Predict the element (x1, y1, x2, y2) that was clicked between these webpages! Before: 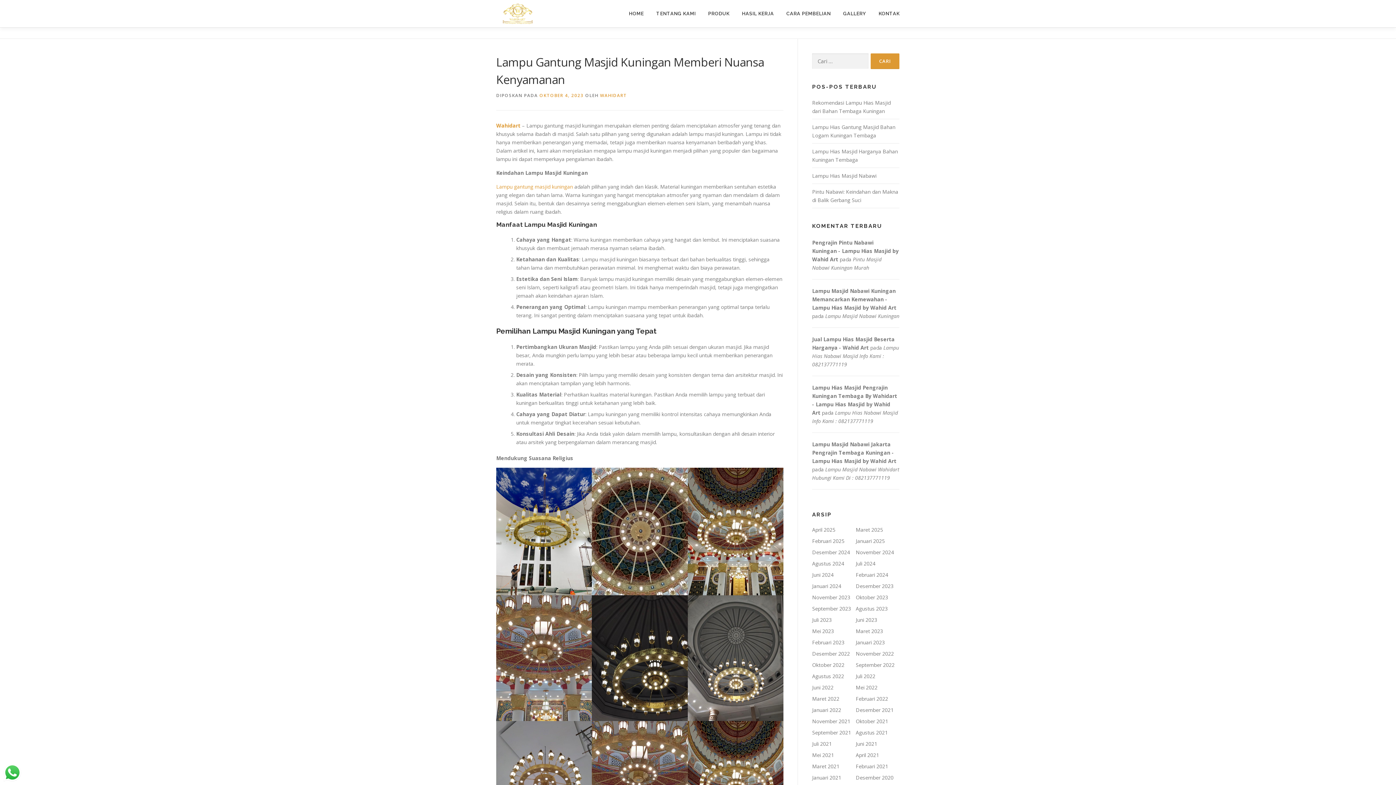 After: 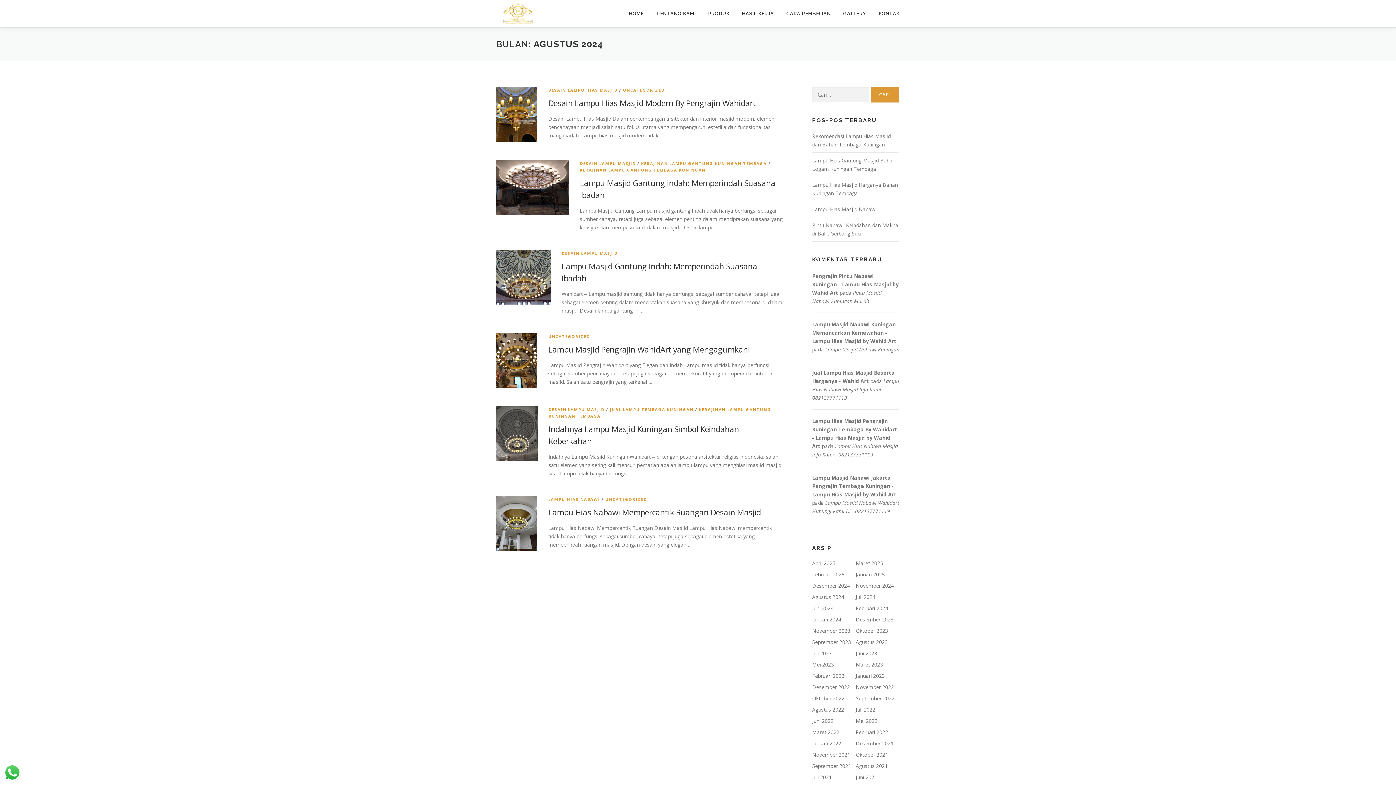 Action: bbox: (812, 560, 844, 567) label: Agustus 2024